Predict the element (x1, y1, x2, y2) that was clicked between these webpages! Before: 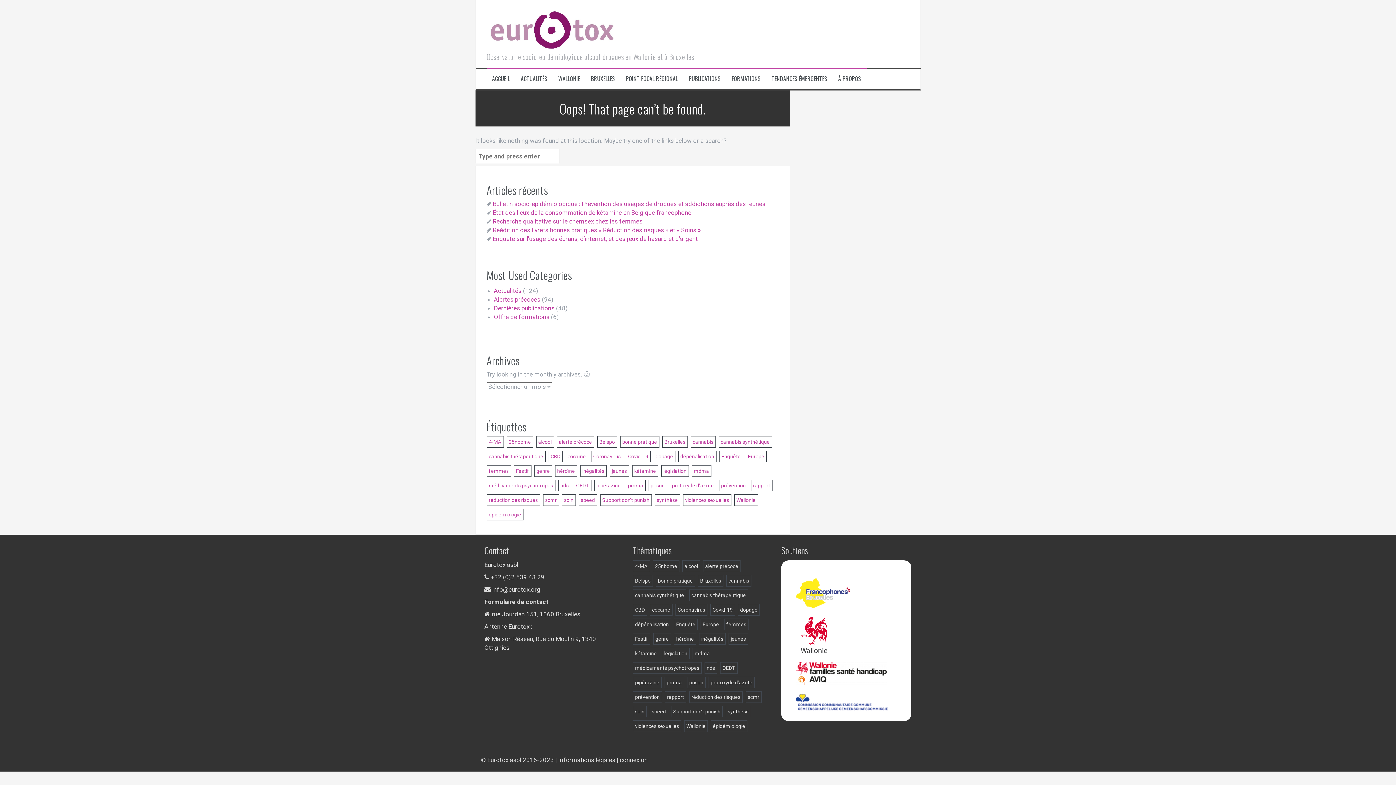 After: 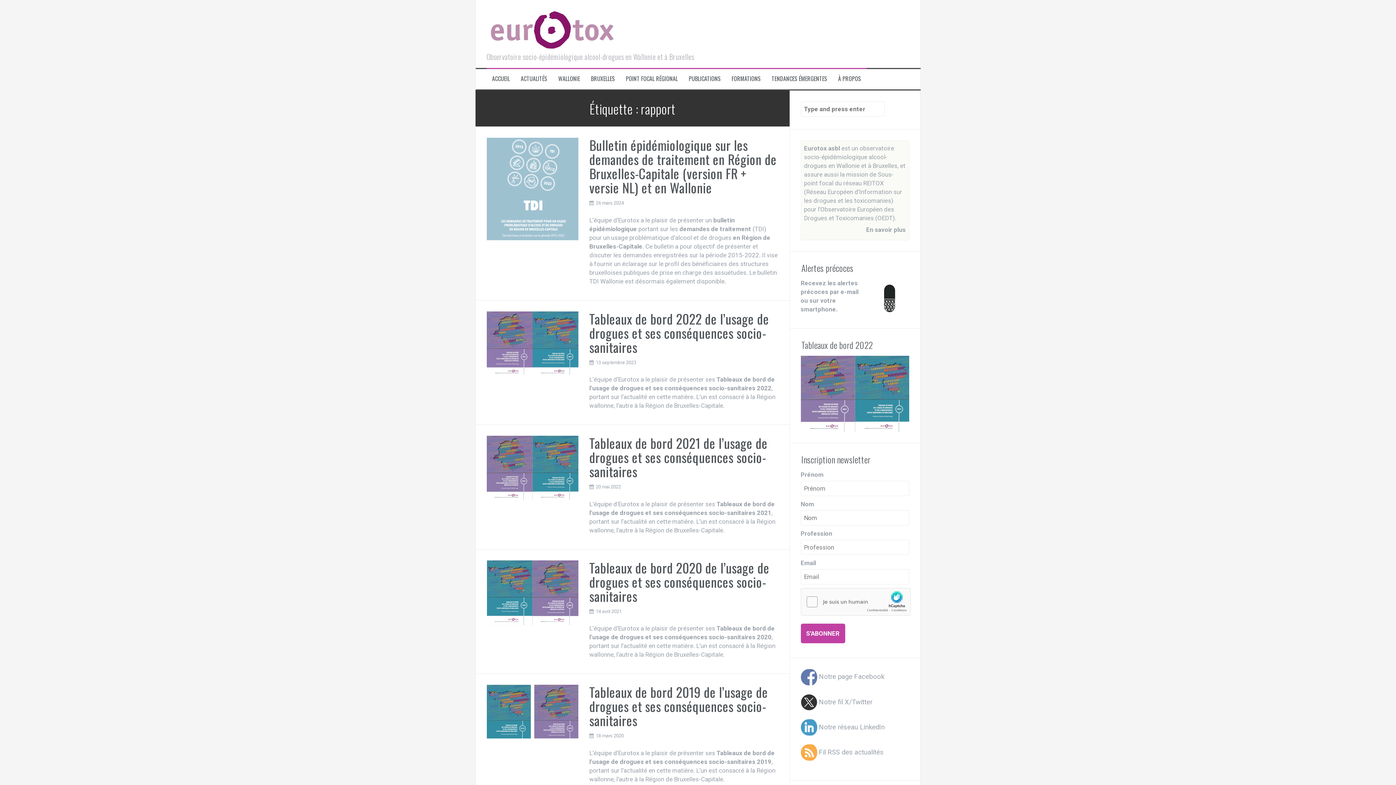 Action: bbox: (751, 479, 772, 491) label: rapport (22 éléments)